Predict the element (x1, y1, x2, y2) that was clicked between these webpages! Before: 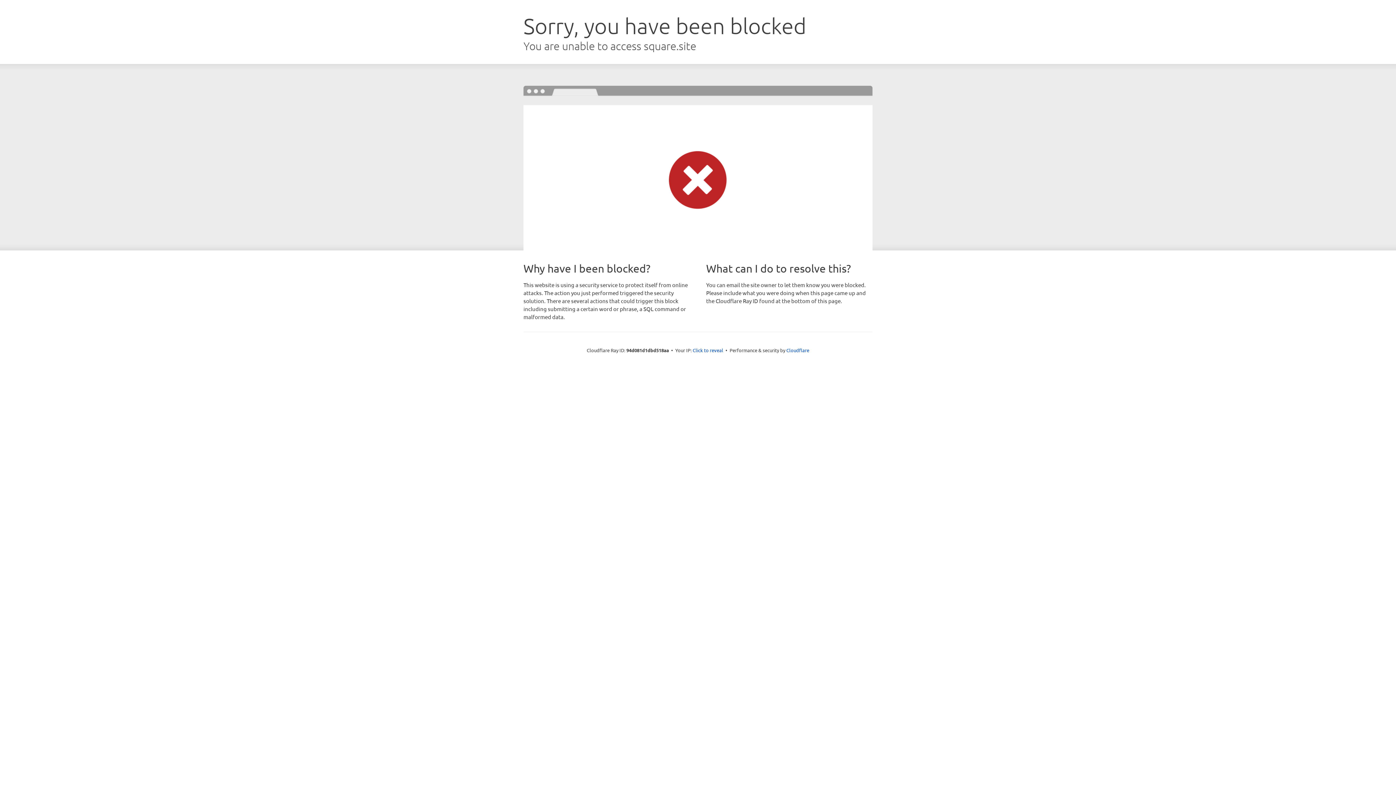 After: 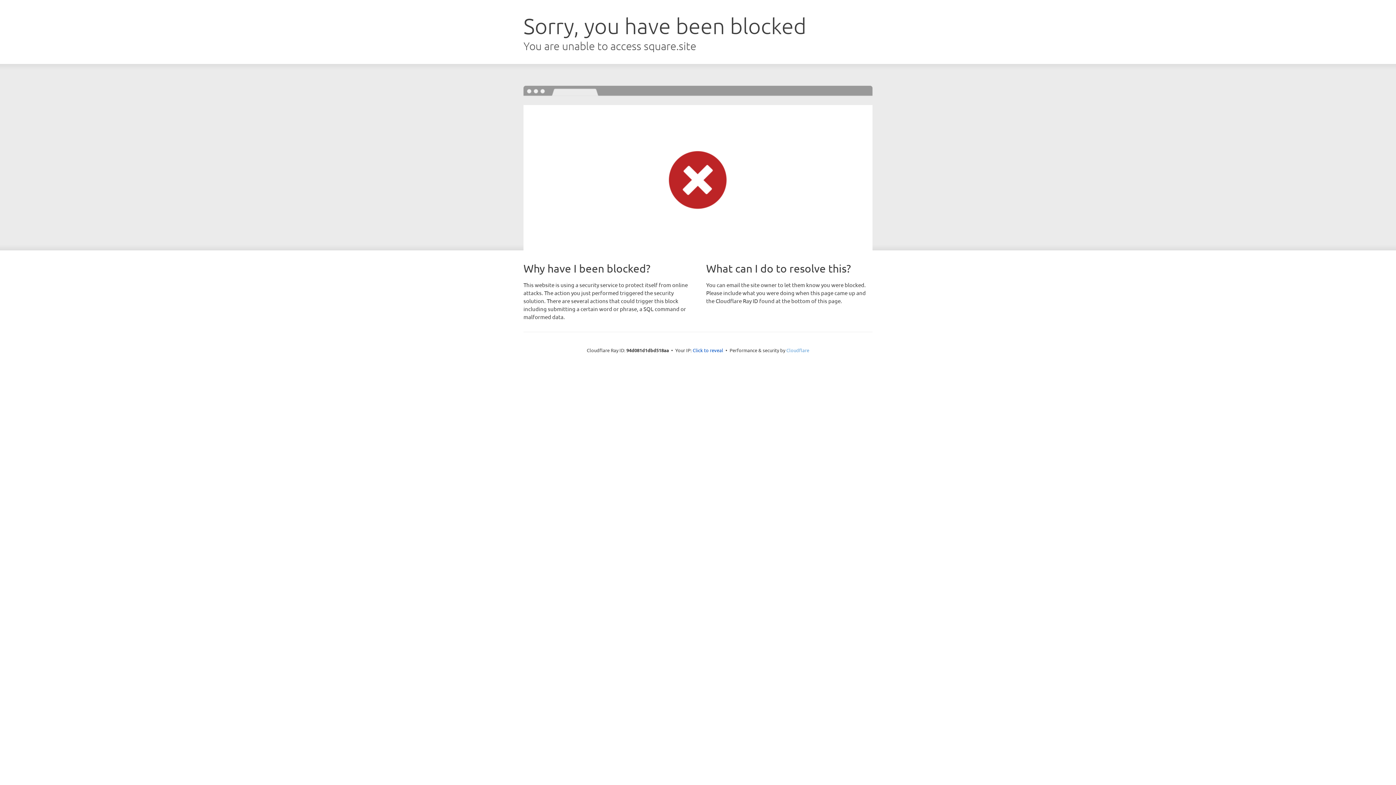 Action: bbox: (786, 347, 809, 353) label: Cloudflare